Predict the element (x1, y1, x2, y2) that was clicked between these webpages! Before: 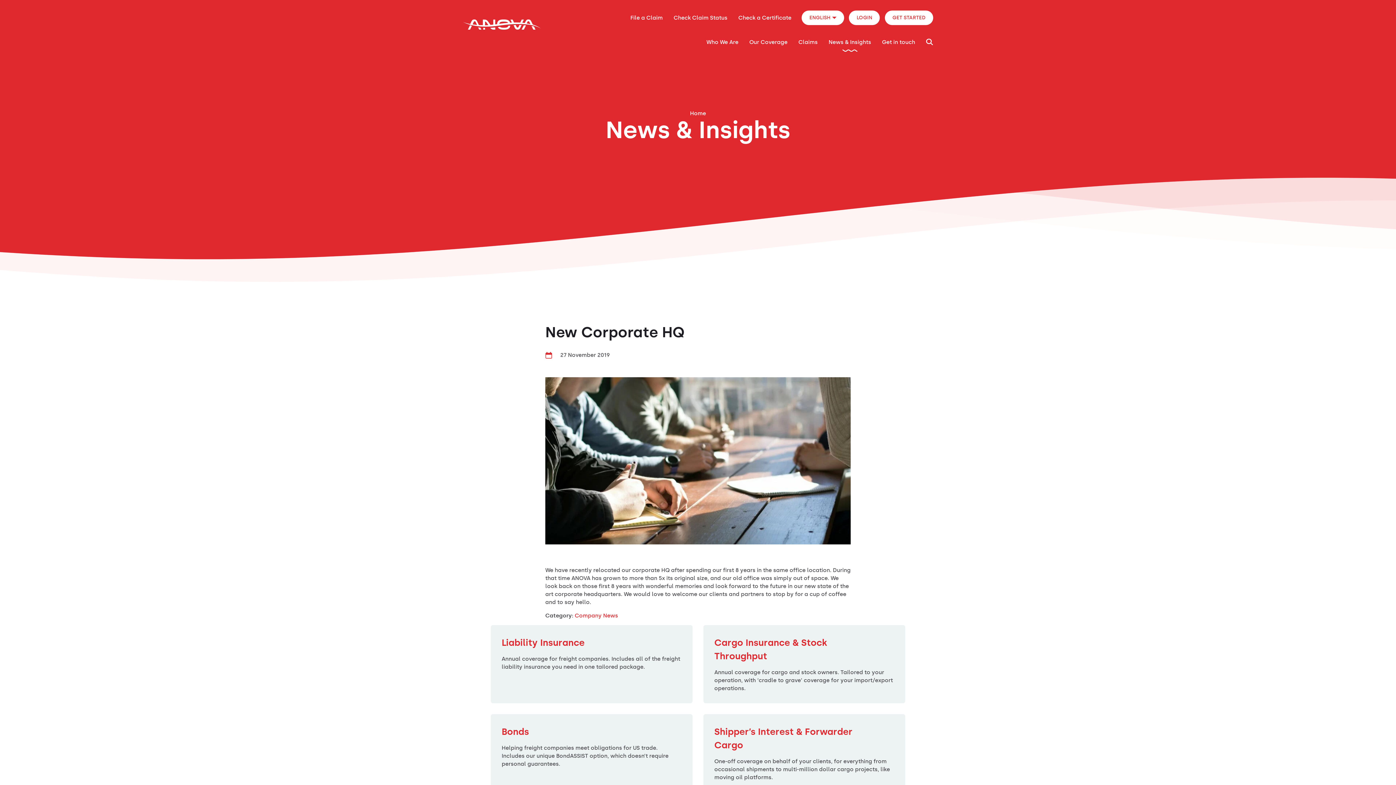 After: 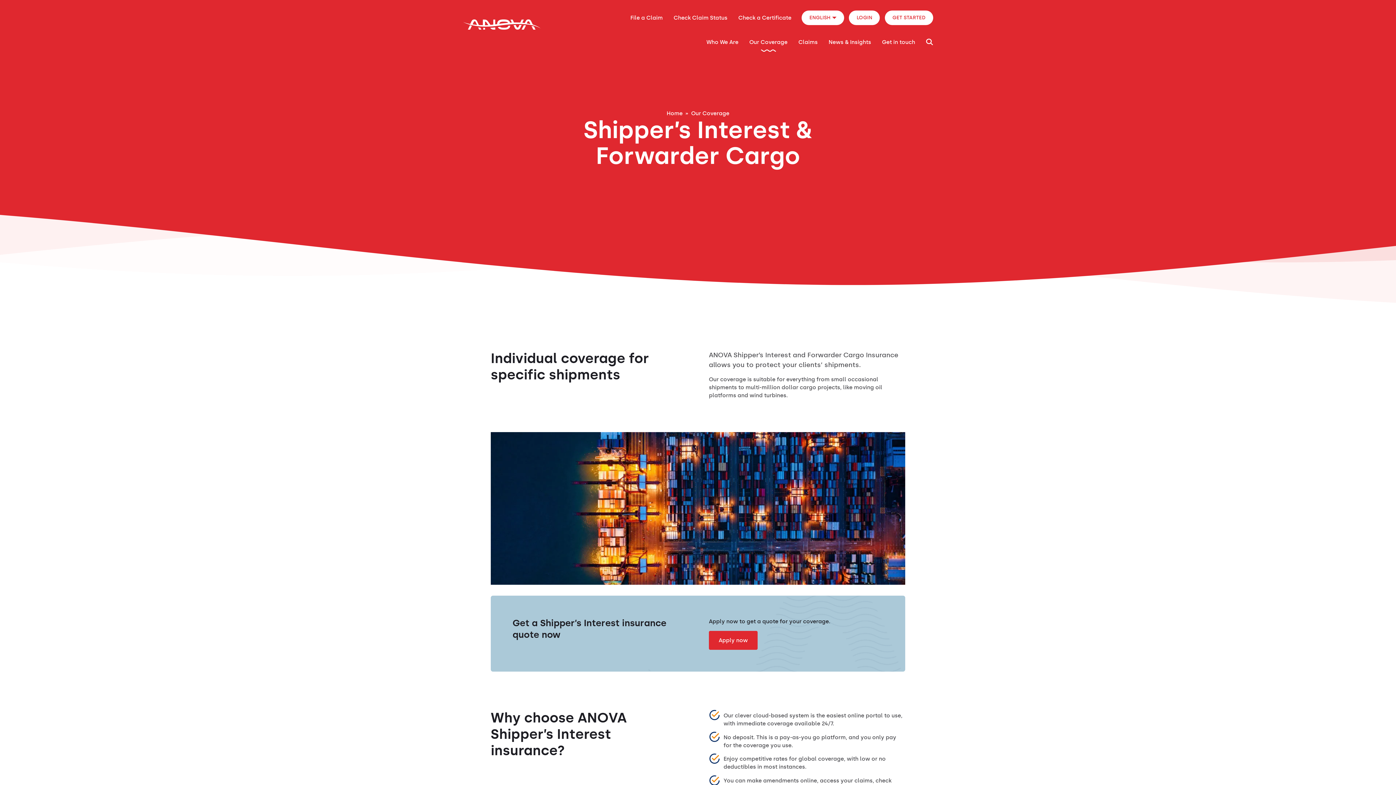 Action: bbox: (714, 725, 894, 752) label: Shipper’s Interest & Forwarder Cargo